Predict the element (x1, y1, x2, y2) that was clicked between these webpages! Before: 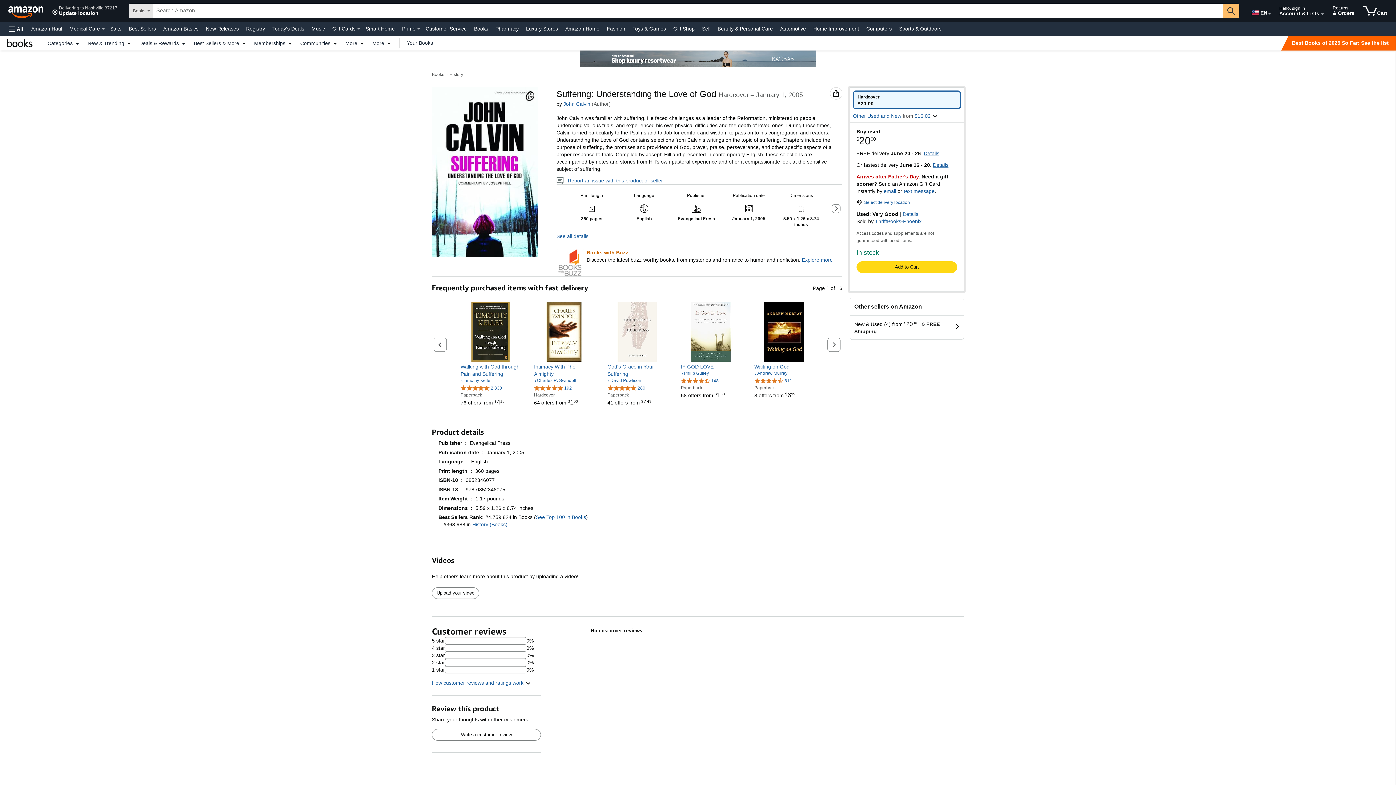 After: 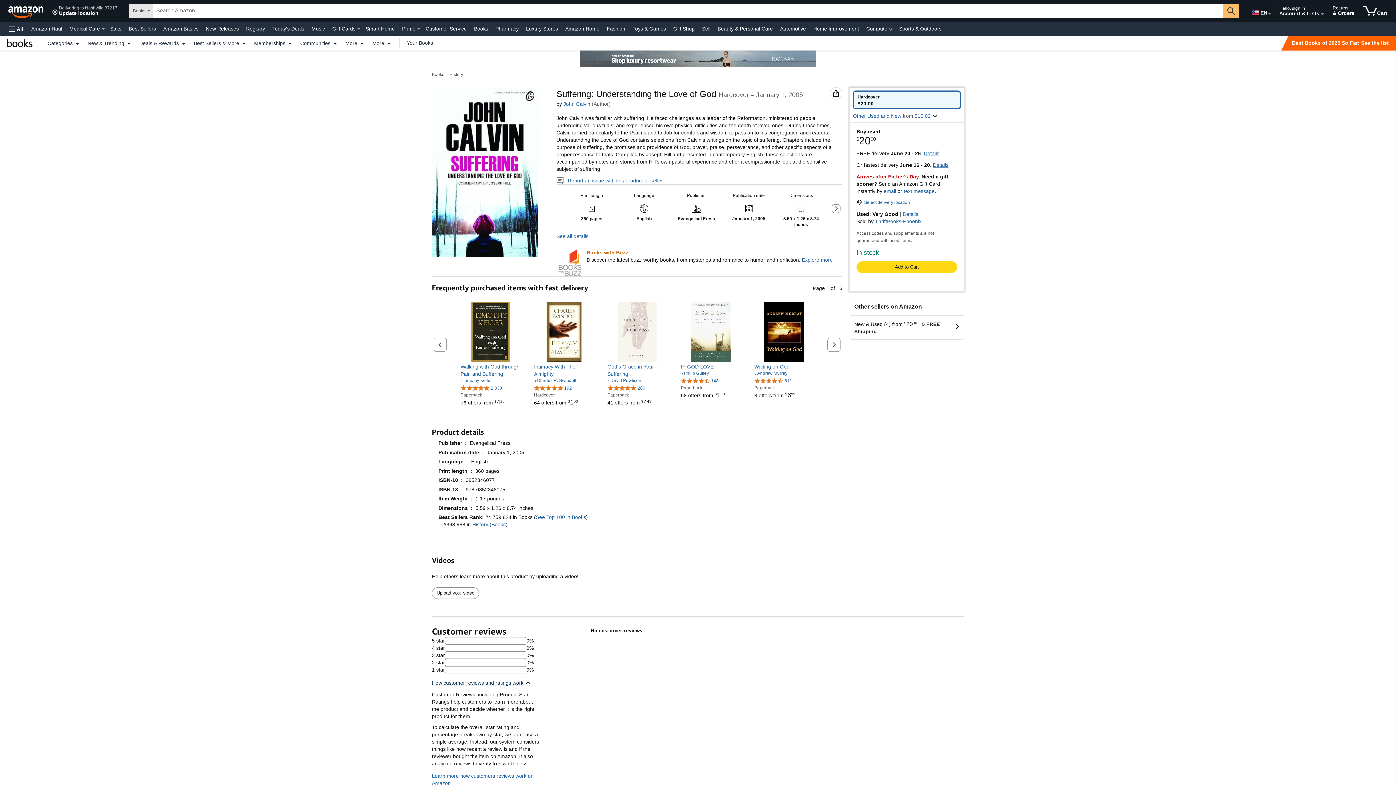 Action: label: How customer reviews and ratings work bbox: (432, 679, 530, 686)